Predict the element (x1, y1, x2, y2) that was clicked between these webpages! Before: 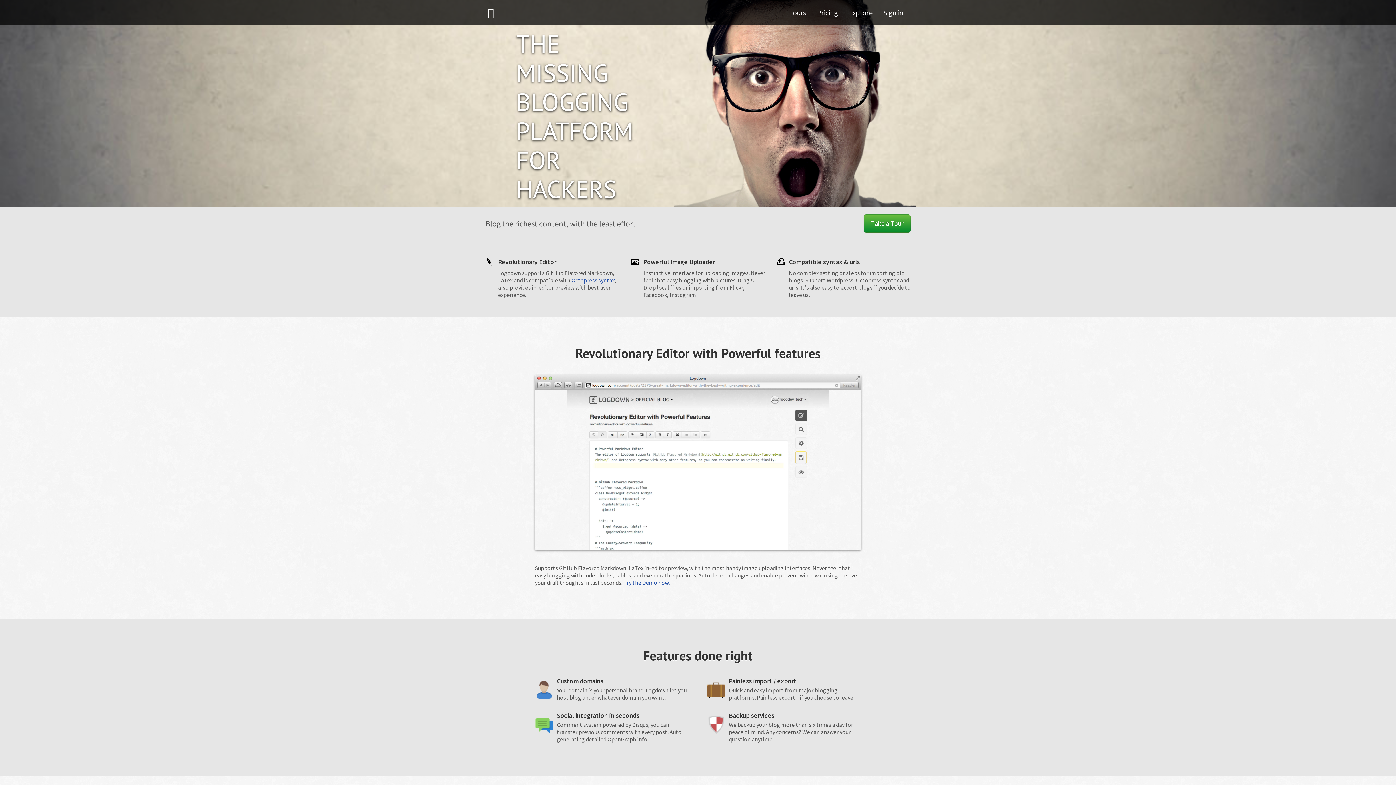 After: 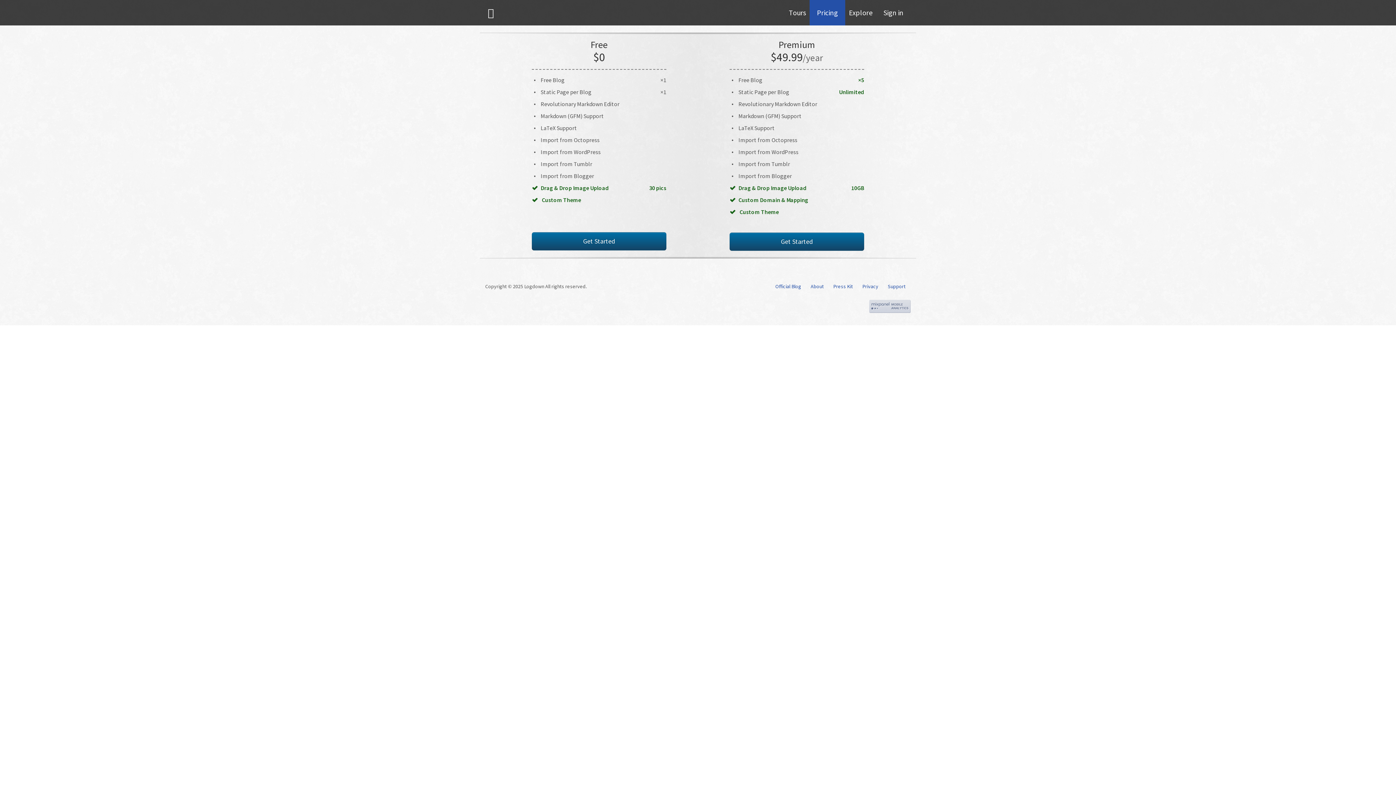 Action: bbox: (809, 0, 845, 25) label: Pricing